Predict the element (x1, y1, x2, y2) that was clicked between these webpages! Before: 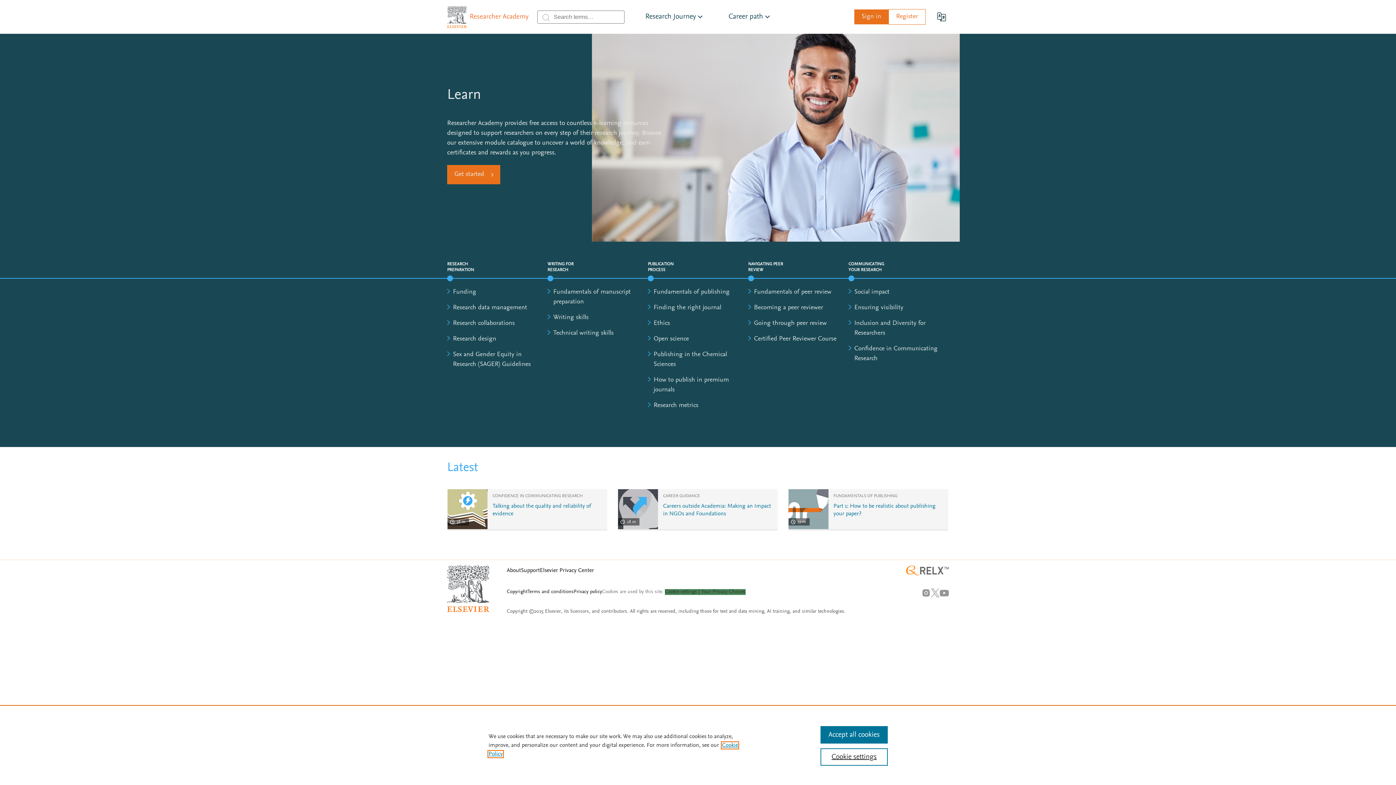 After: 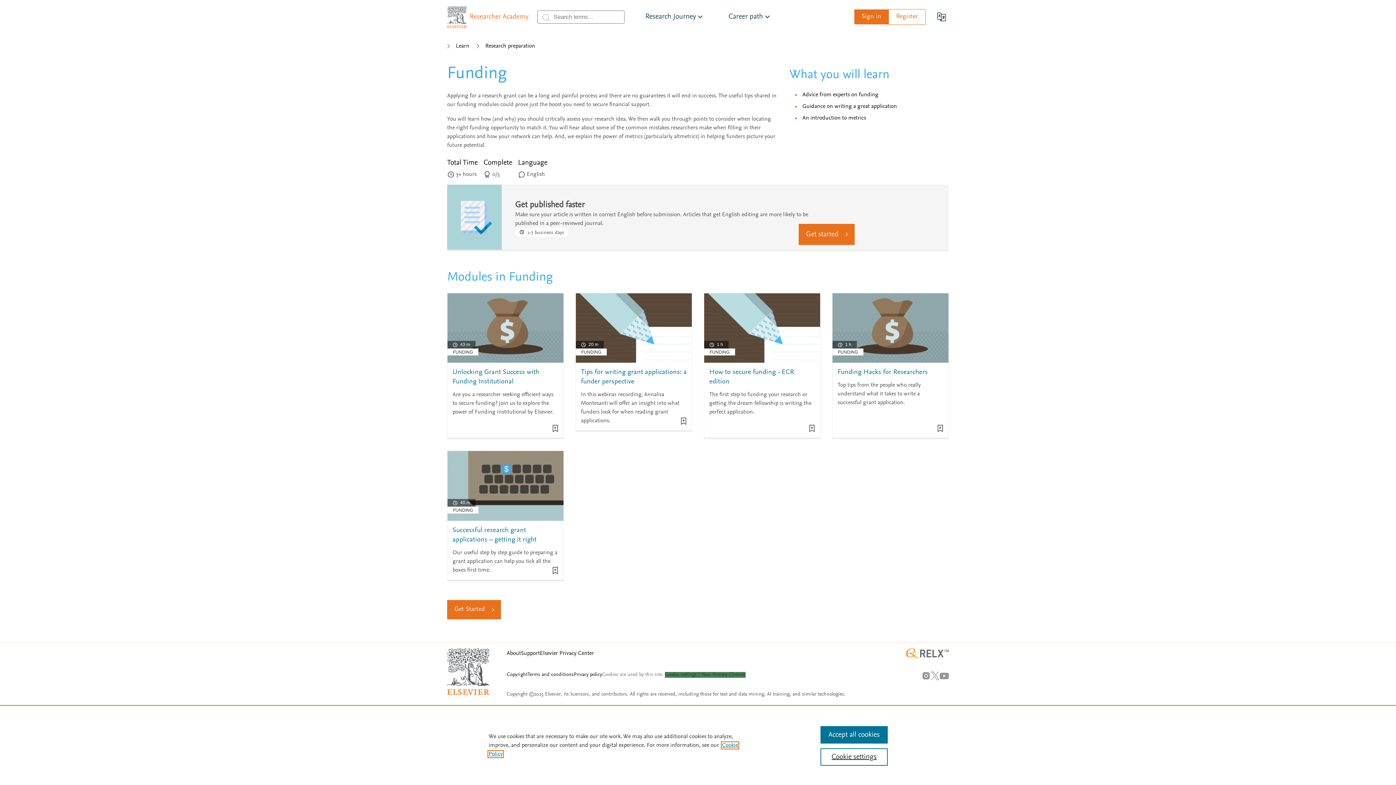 Action: label: Funding bbox: (453, 289, 476, 295)